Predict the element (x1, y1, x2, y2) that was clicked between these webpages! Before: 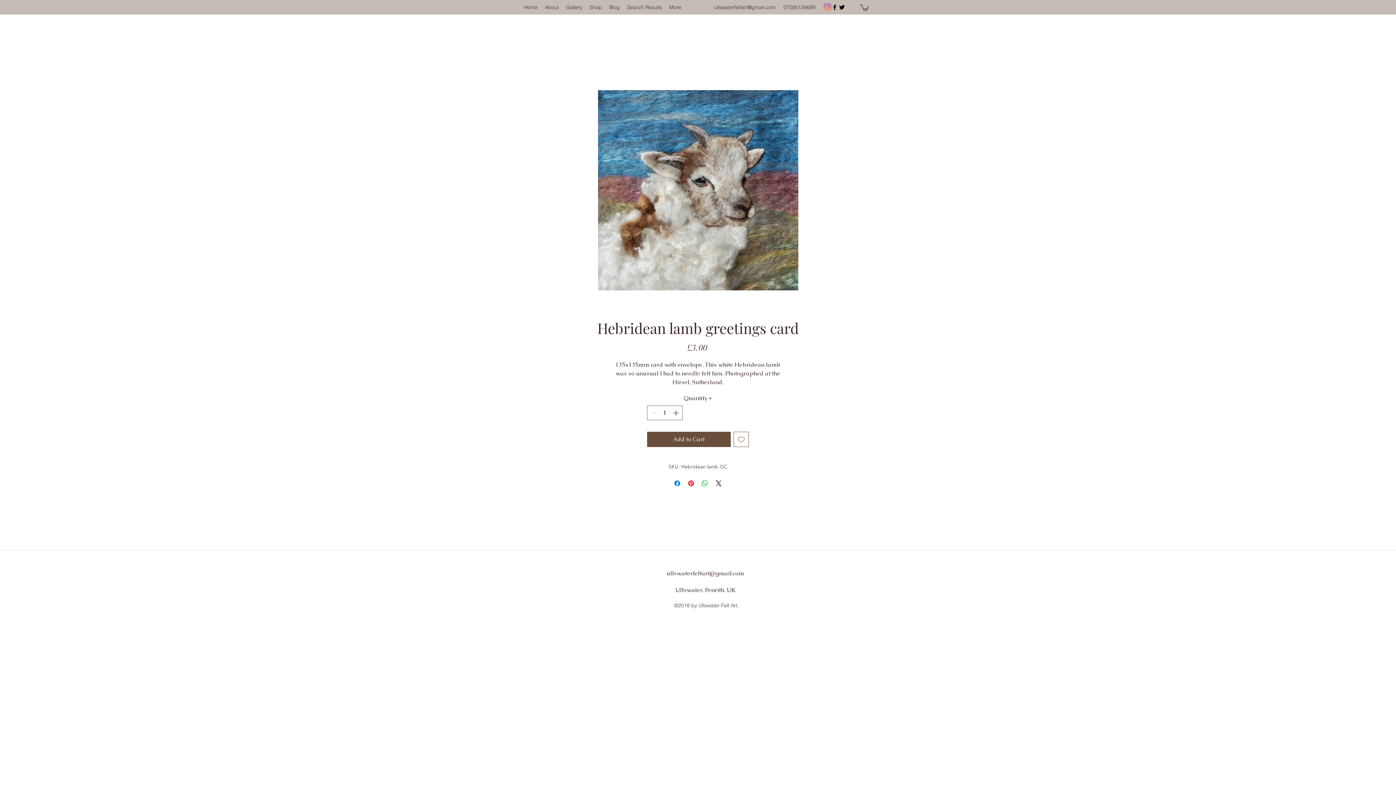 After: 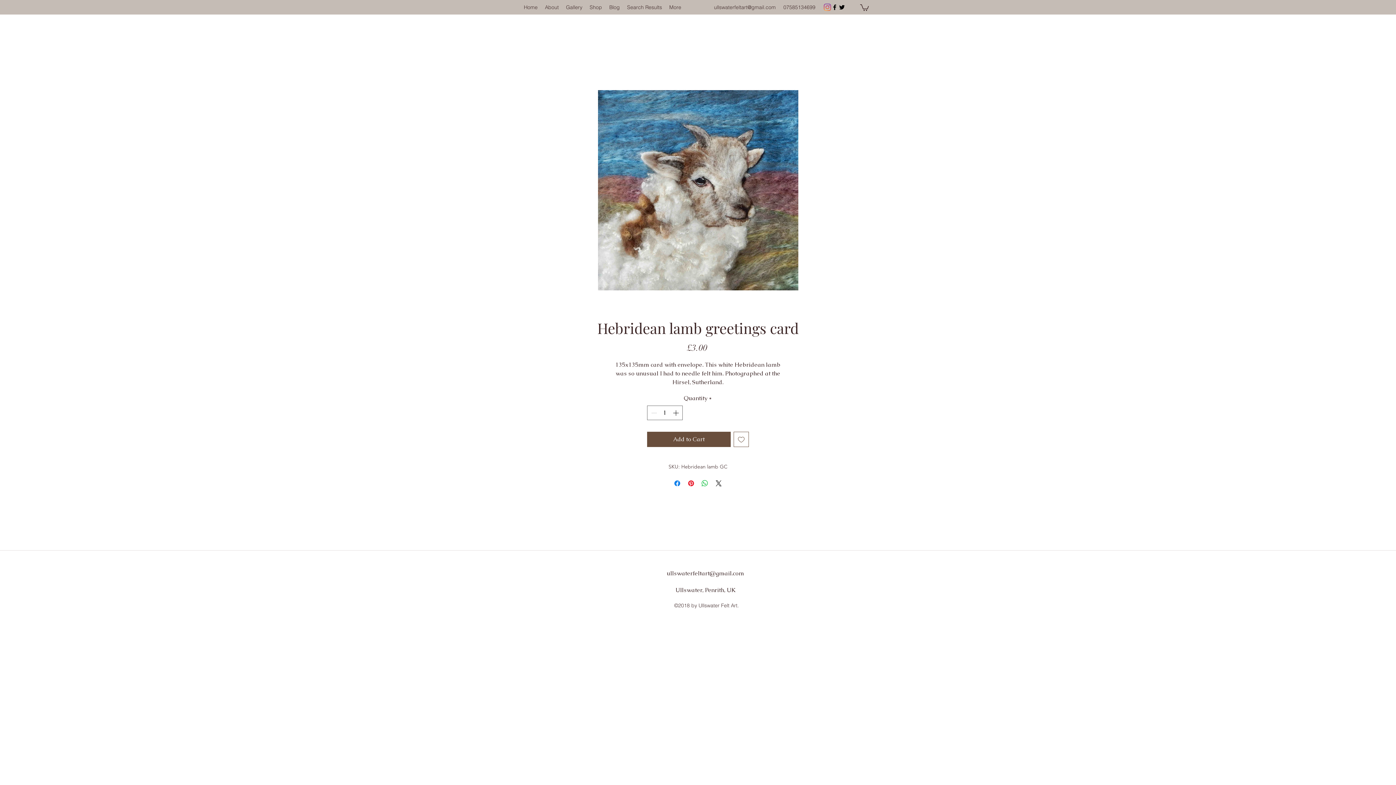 Action: bbox: (733, 432, 749, 447) label: Add to Wishlist